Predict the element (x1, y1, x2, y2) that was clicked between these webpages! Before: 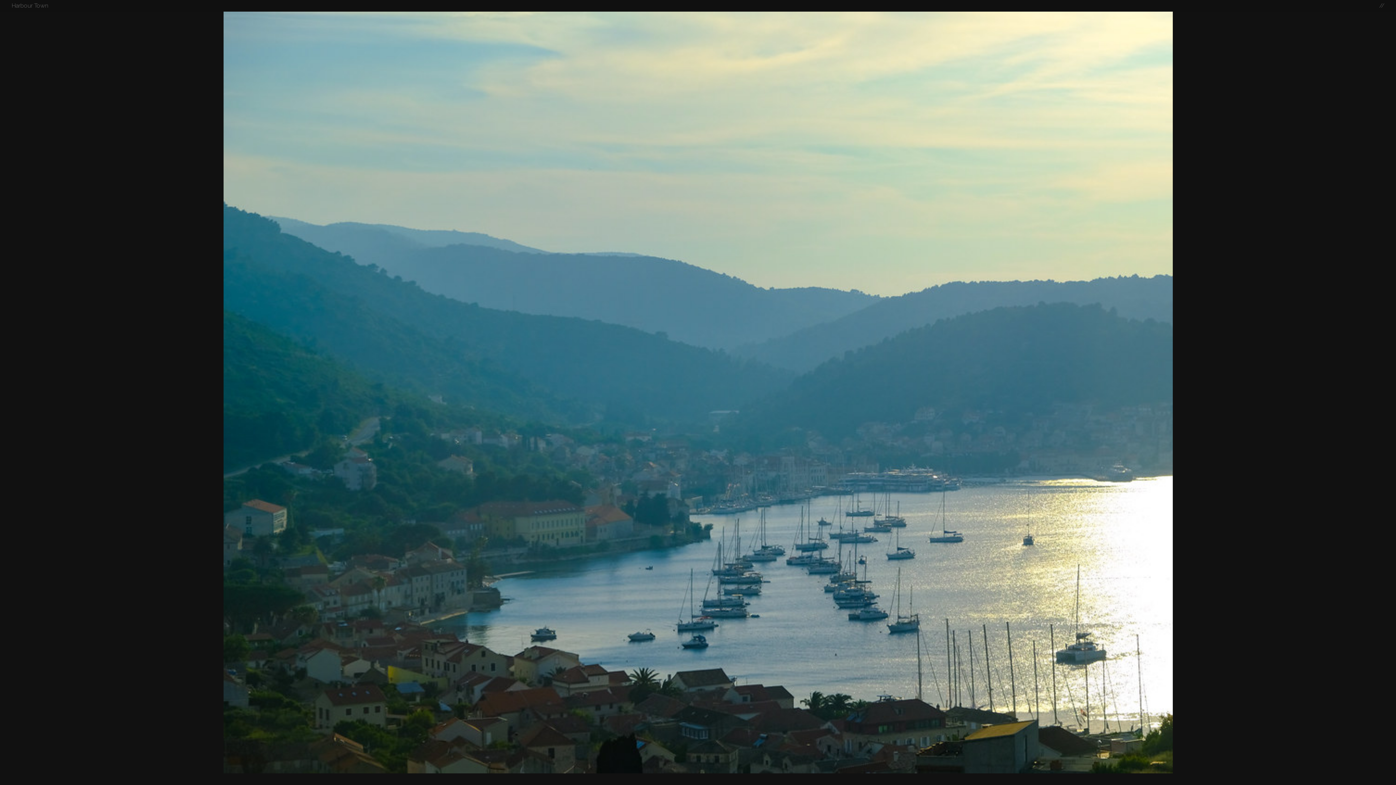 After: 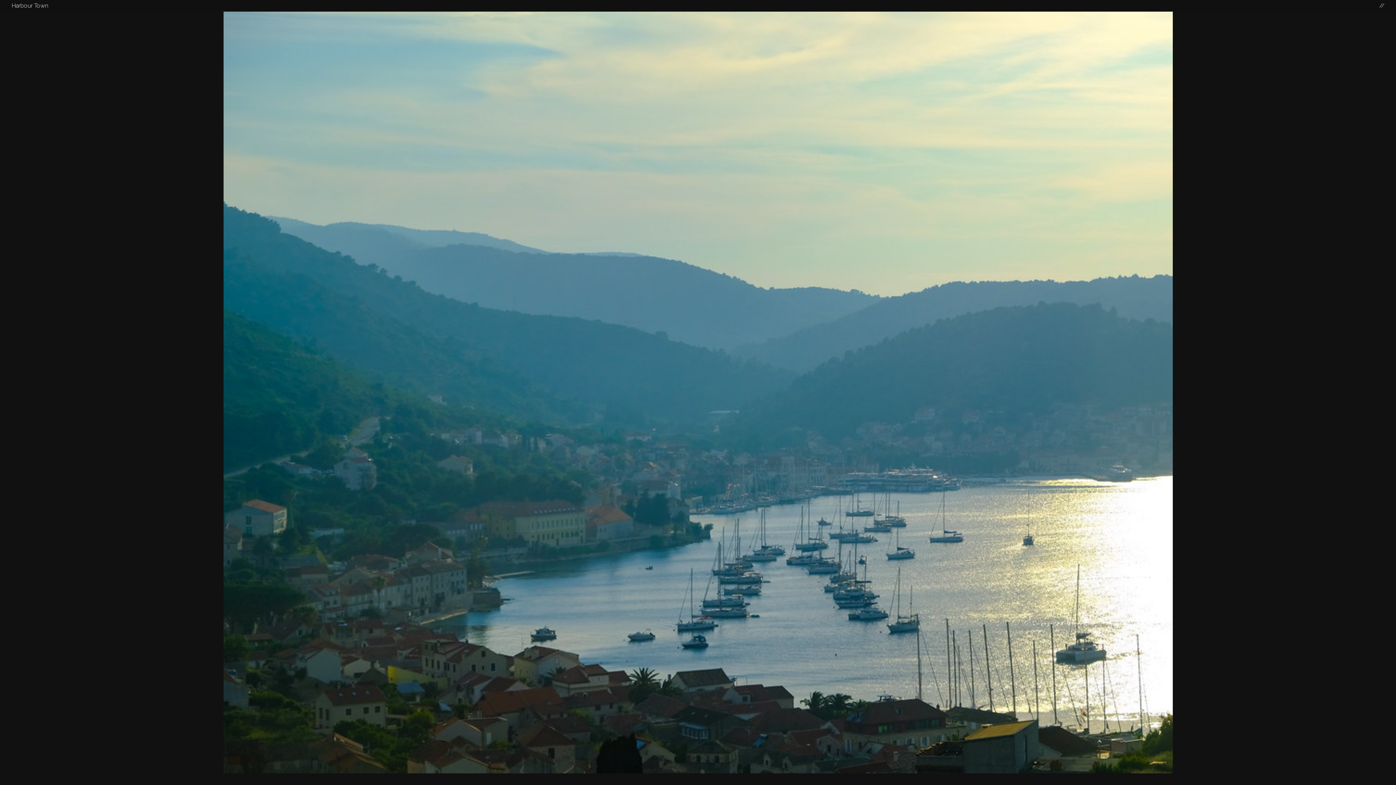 Action: label: Harbour Town bbox: (11, 2, 48, 9)